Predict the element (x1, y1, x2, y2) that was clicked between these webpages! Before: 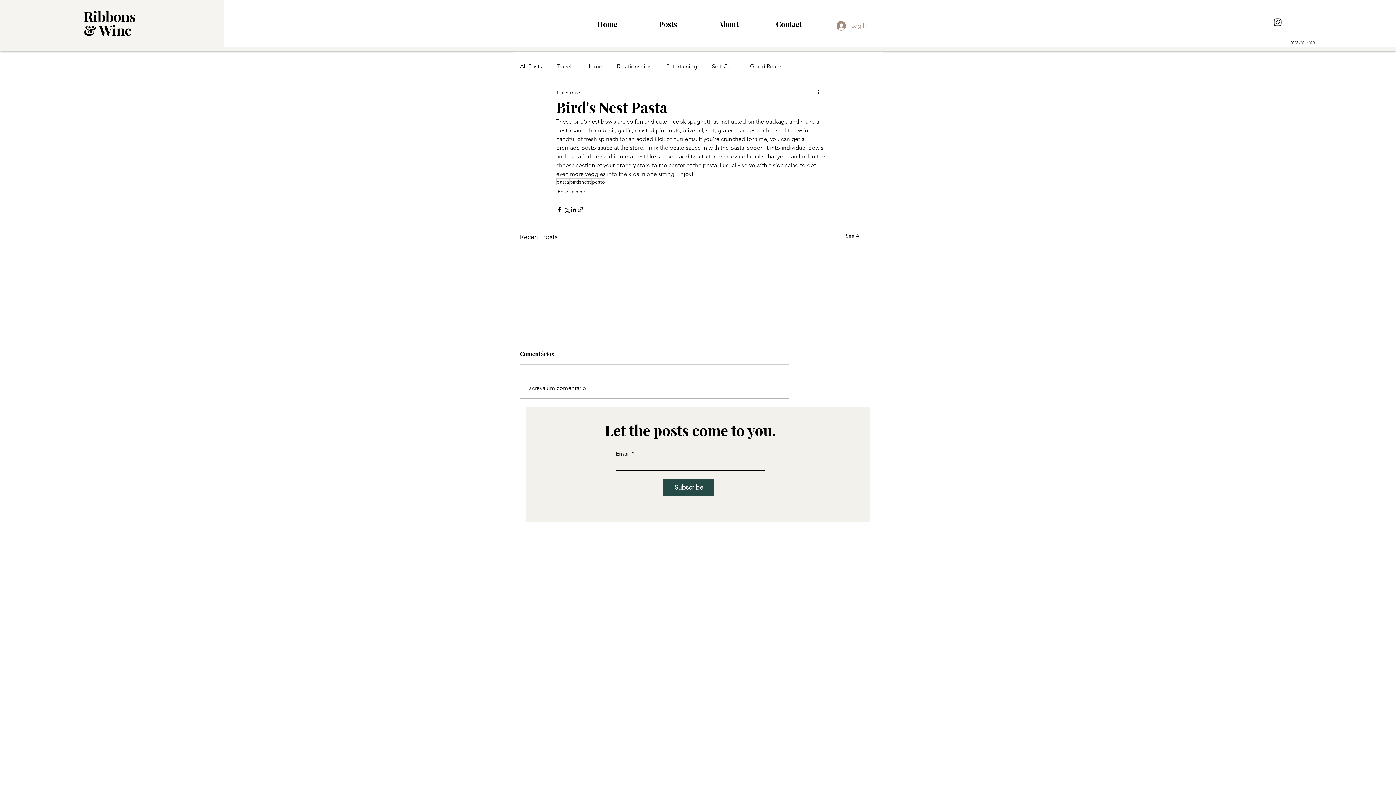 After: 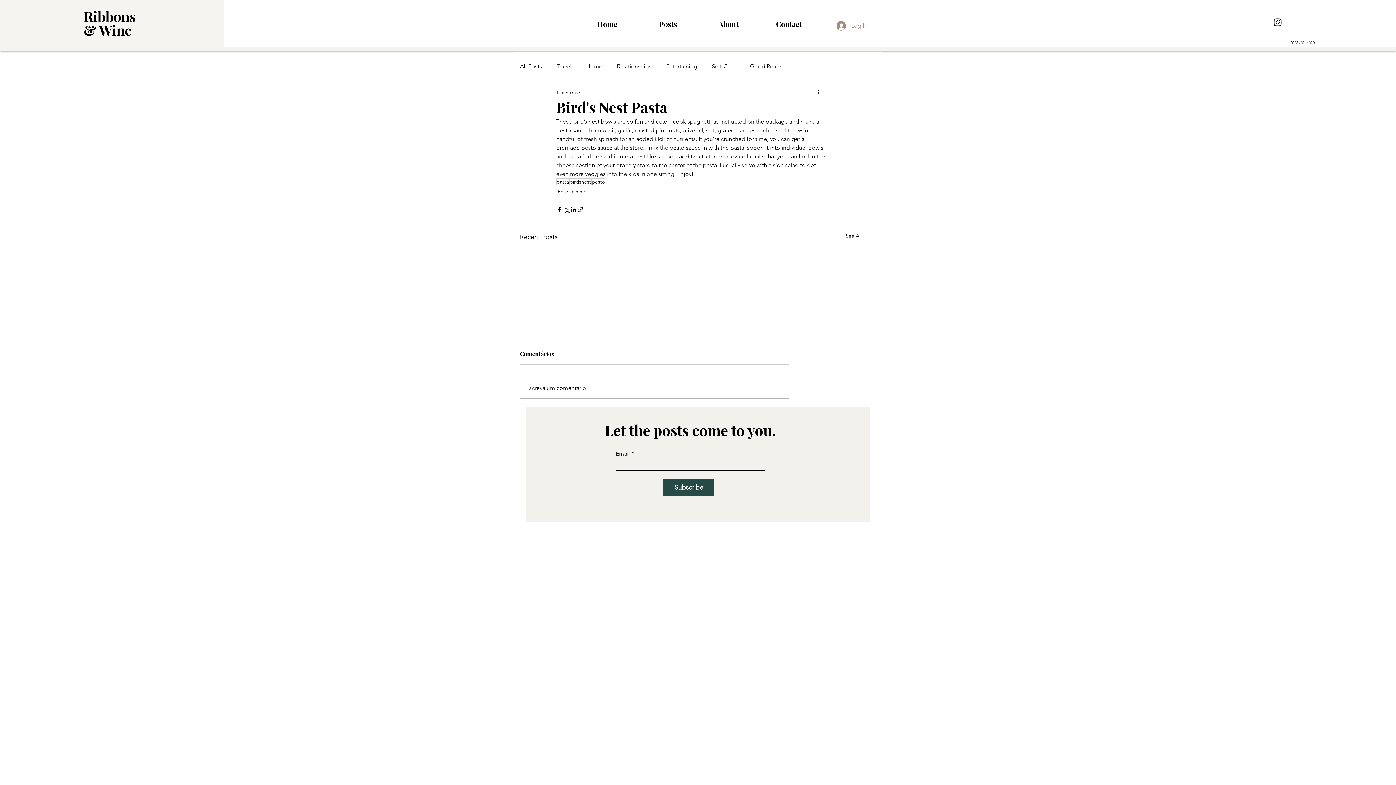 Action: bbox: (1272, 17, 1283, 27) label: Instagram